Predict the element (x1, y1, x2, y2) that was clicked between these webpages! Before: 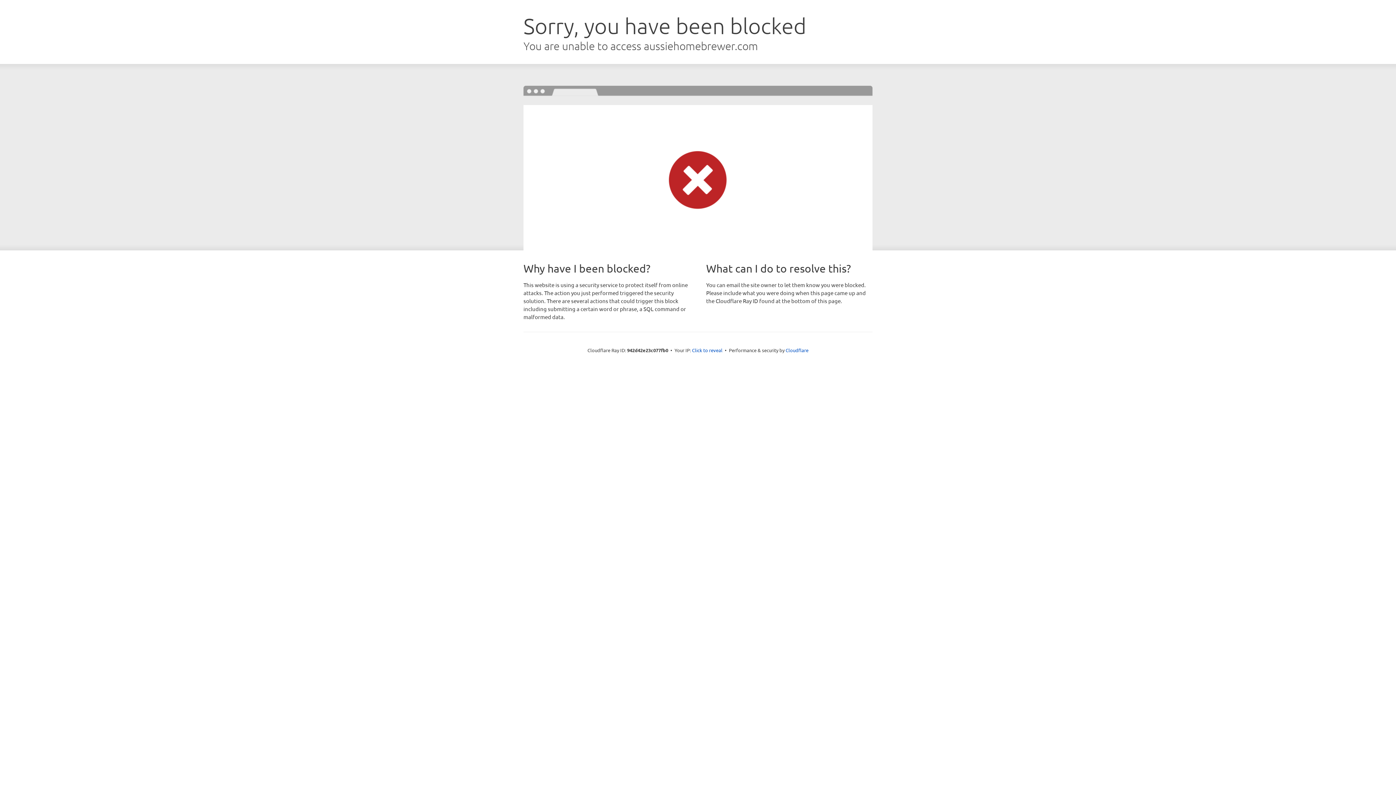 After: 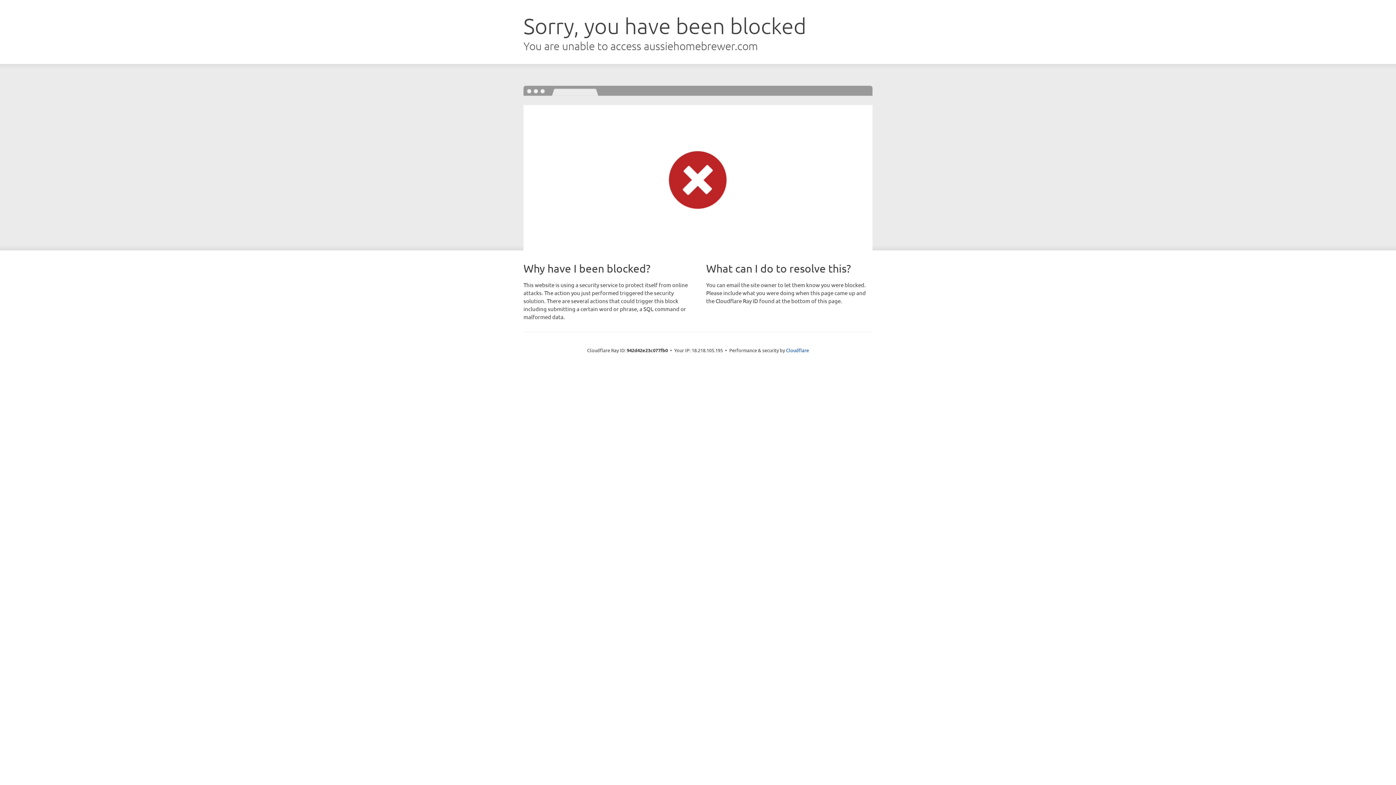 Action: bbox: (692, 346, 722, 353) label: Click to reveal